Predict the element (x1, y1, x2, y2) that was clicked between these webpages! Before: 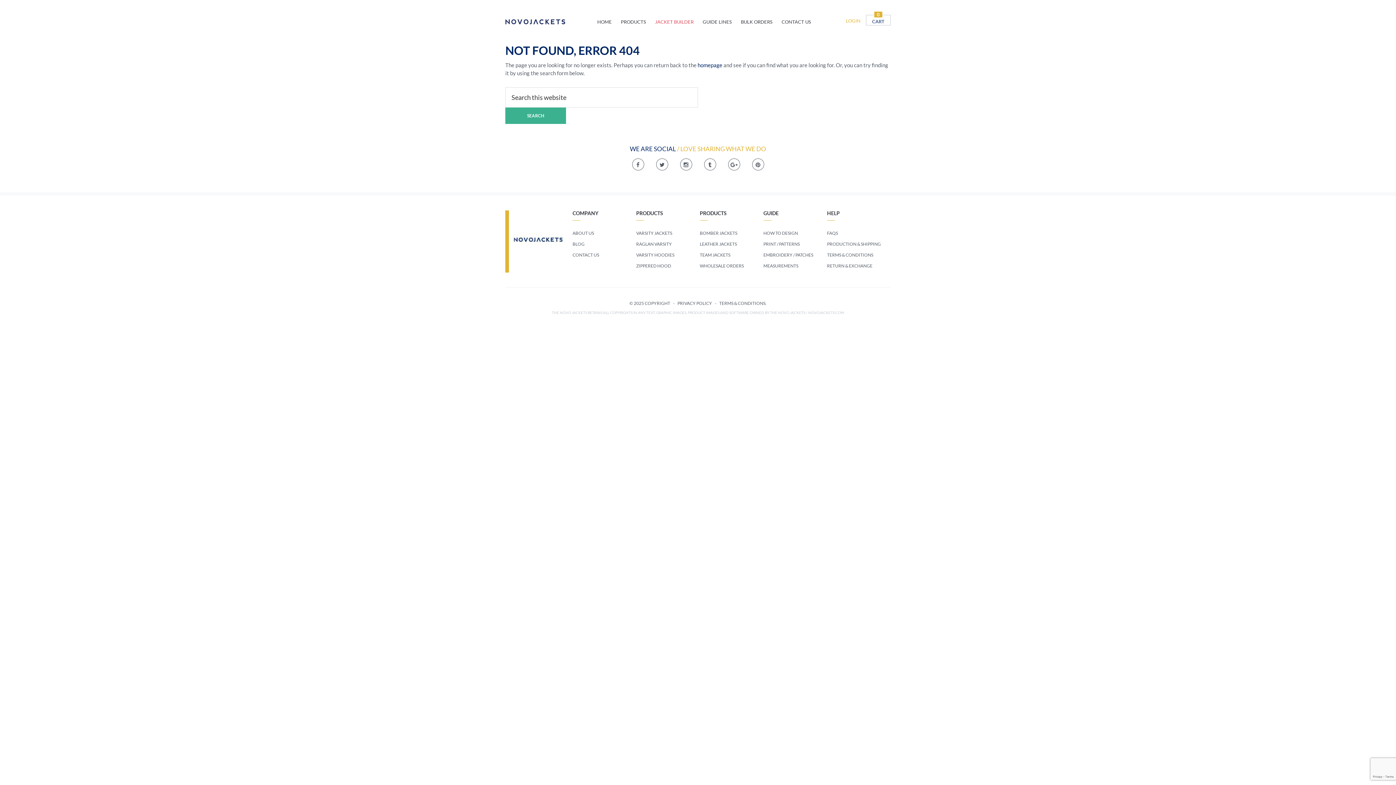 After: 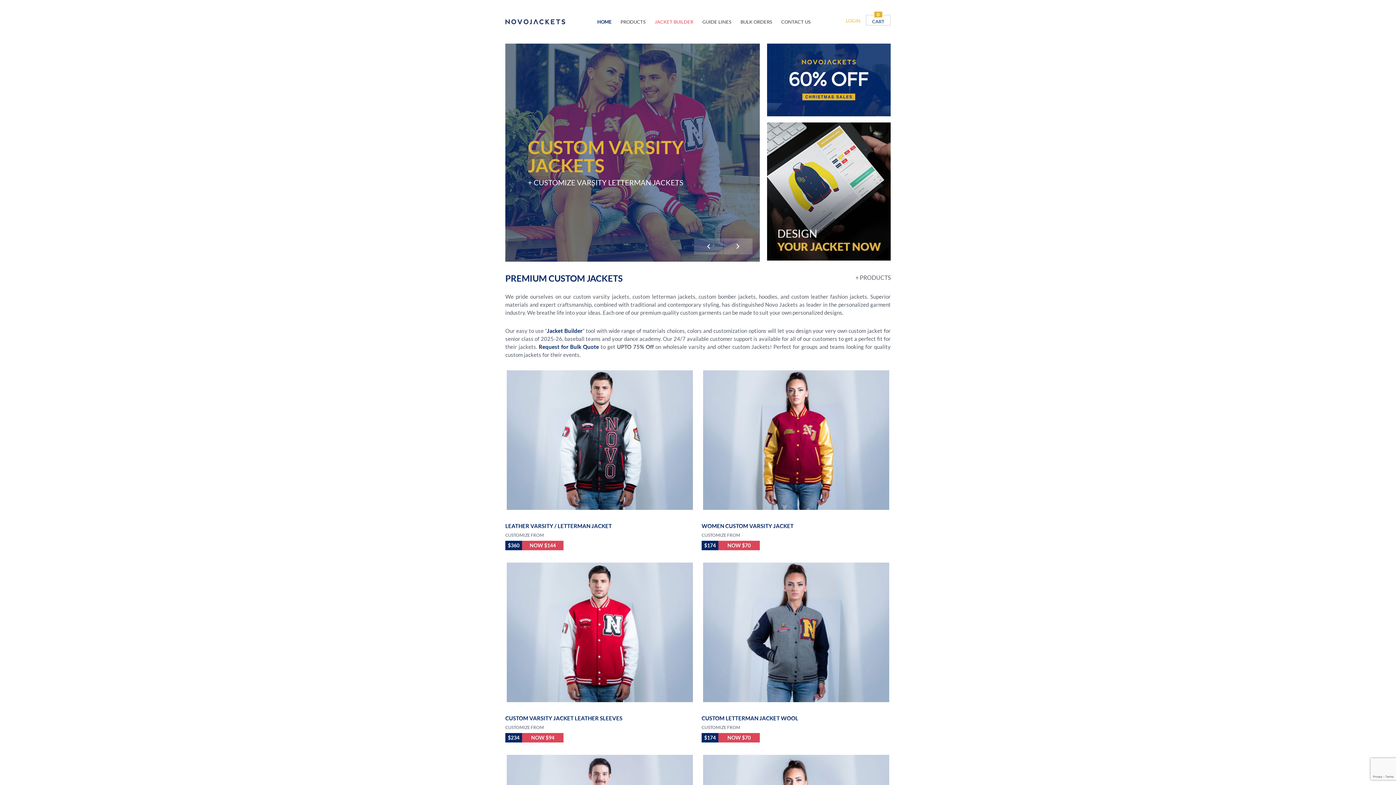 Action: bbox: (597, 19, 616, 24) label: HOME